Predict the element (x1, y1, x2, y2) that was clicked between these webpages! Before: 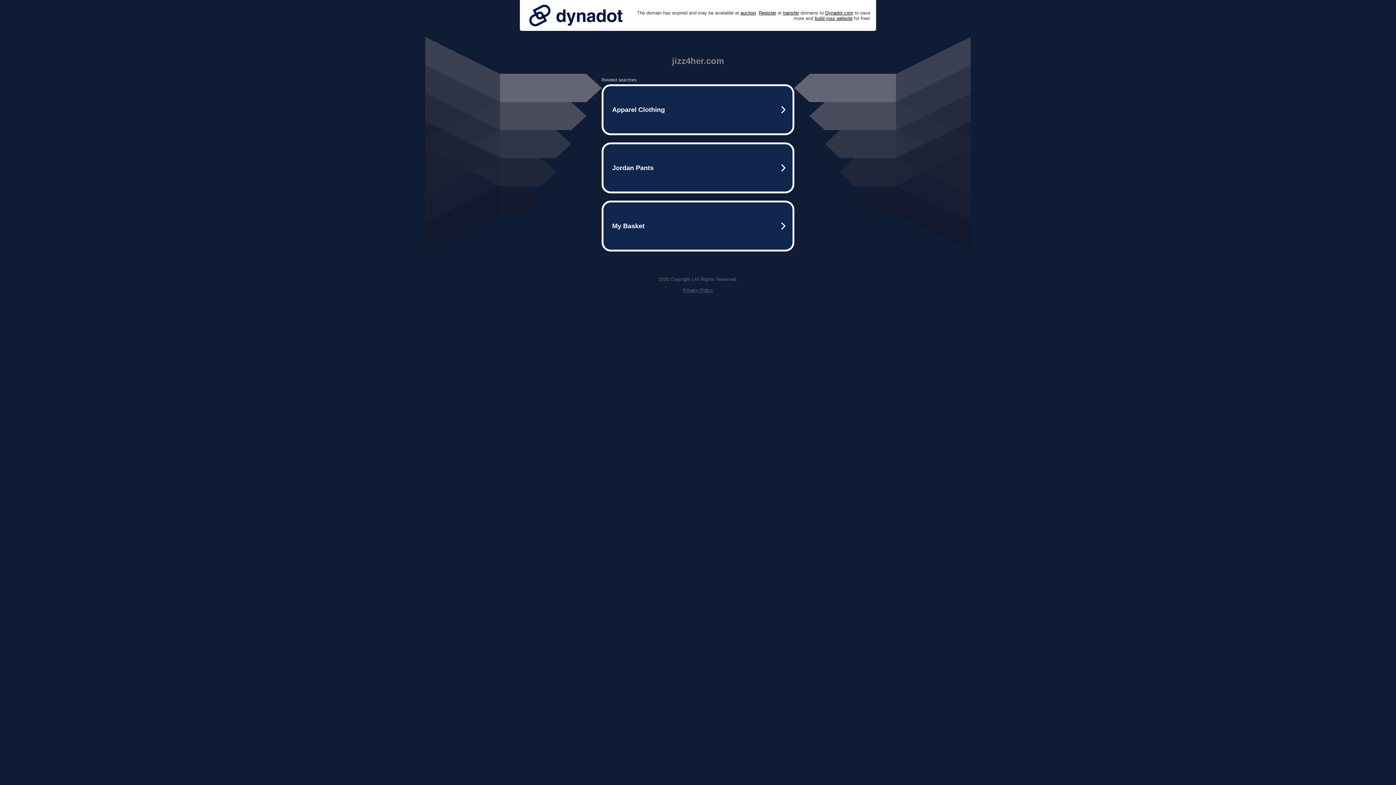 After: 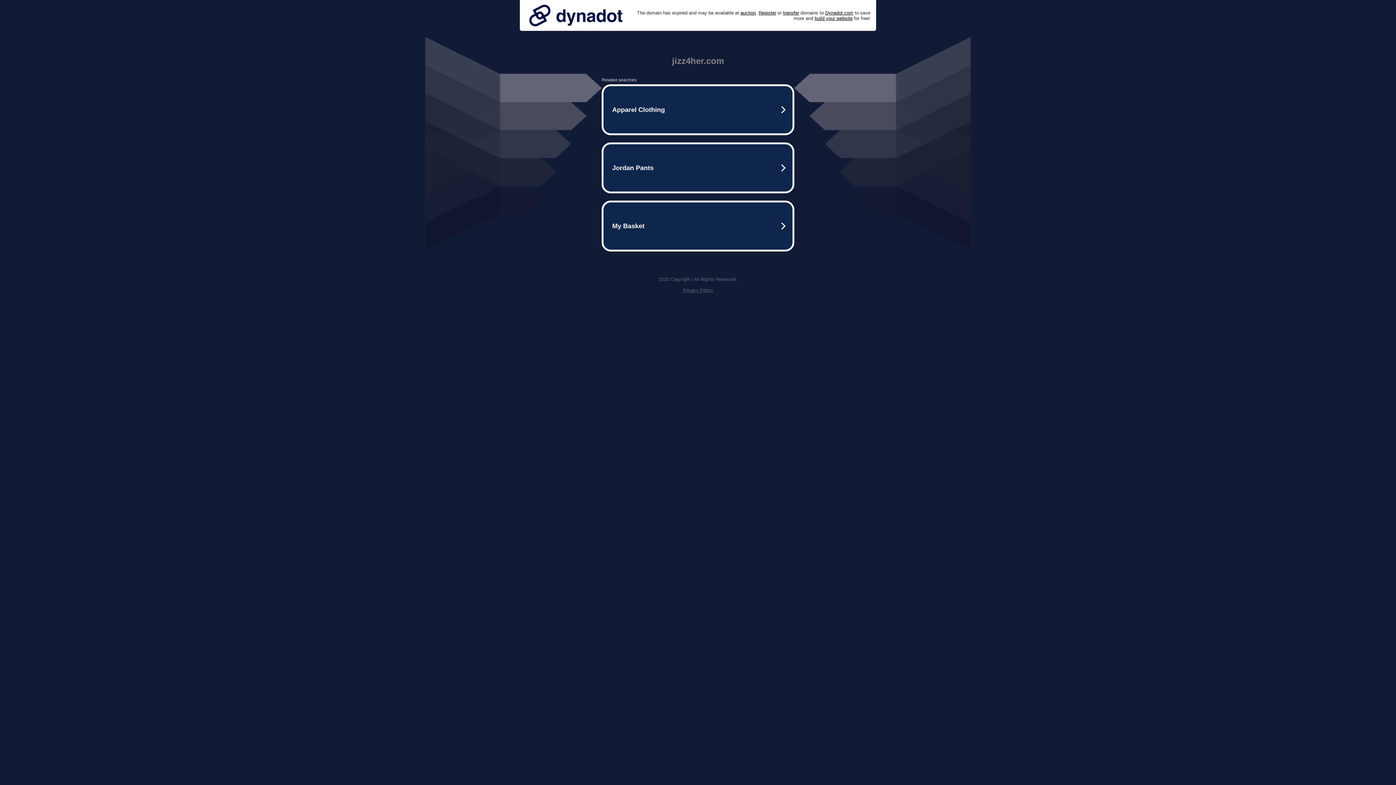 Action: label: Privacy Policy bbox: (682, 287, 713, 293)